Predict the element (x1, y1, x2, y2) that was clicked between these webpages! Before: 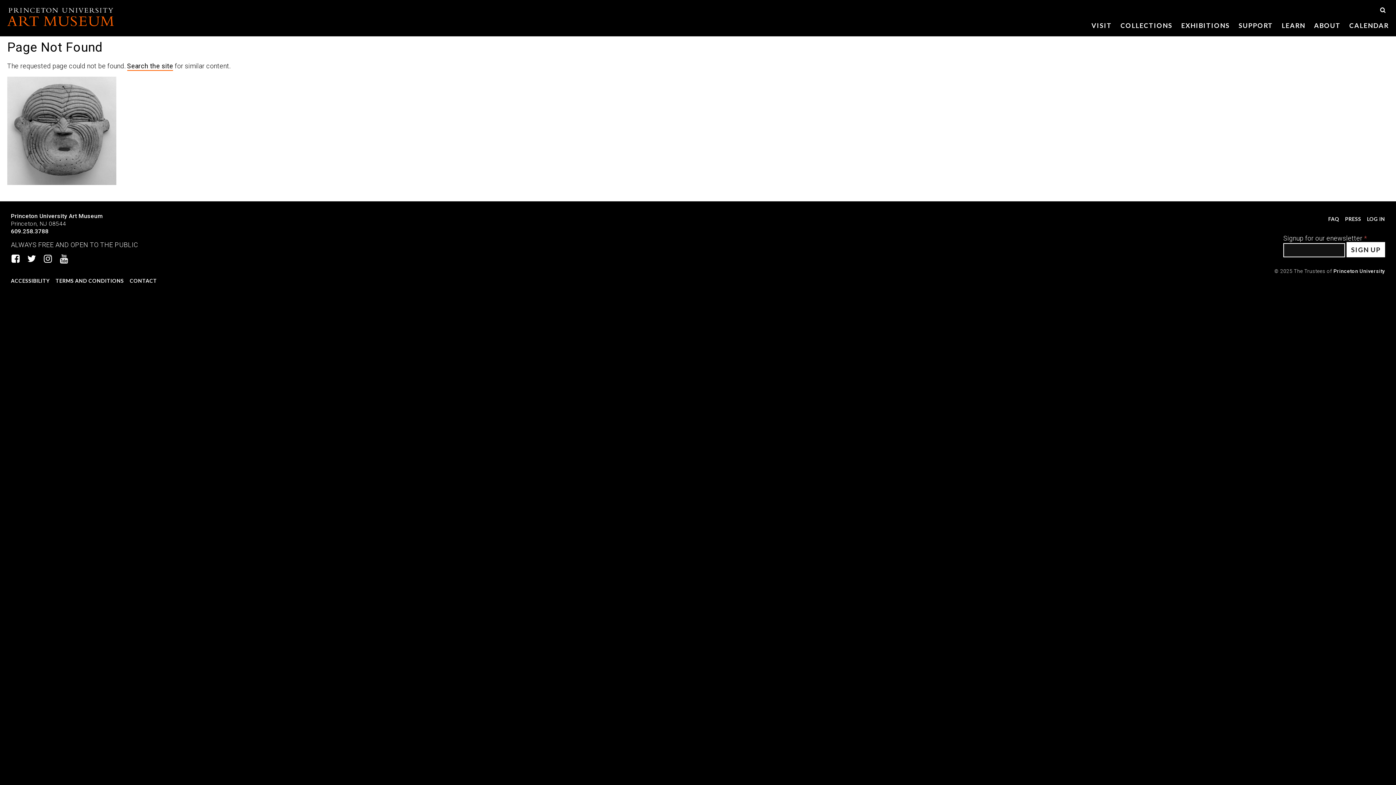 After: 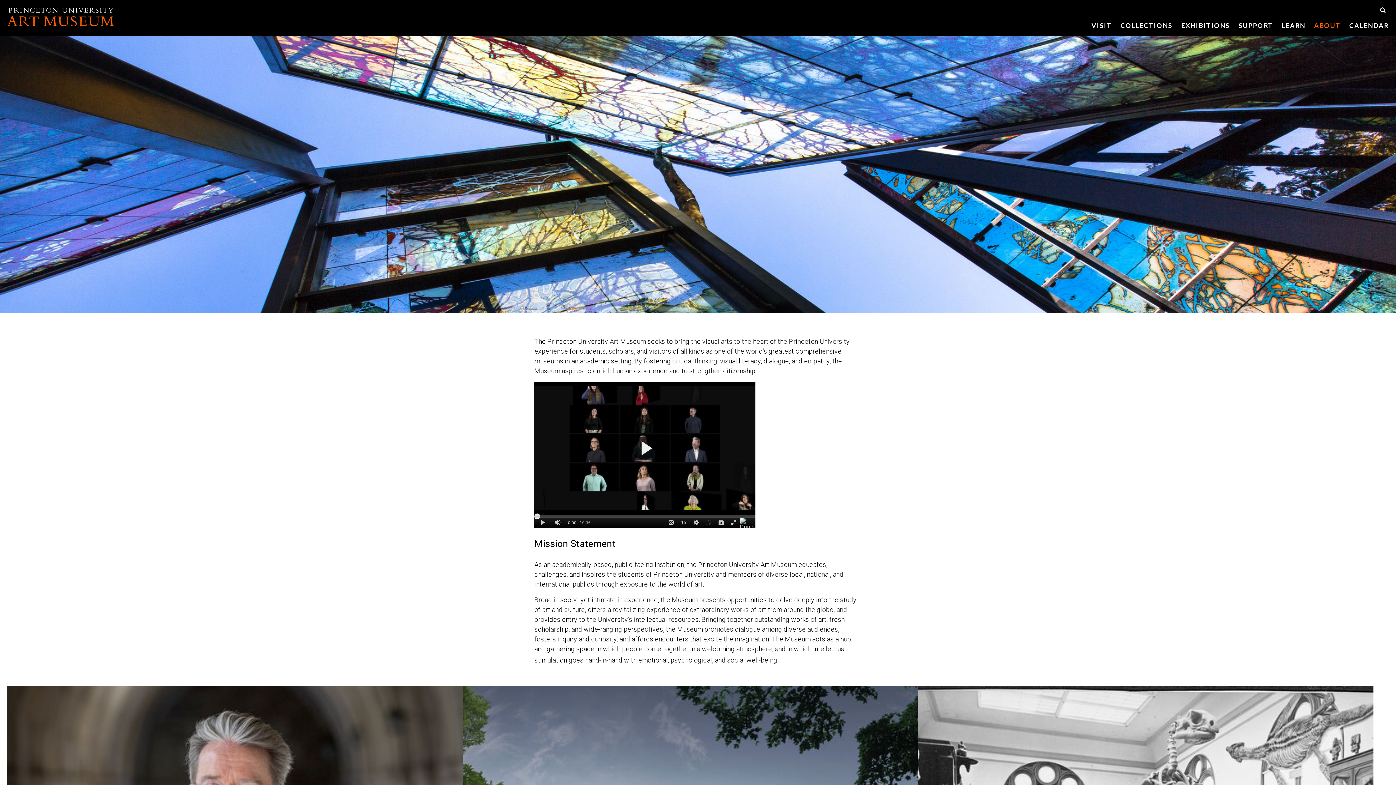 Action: bbox: (1310, 15, 1345, 36) label: ABOUT